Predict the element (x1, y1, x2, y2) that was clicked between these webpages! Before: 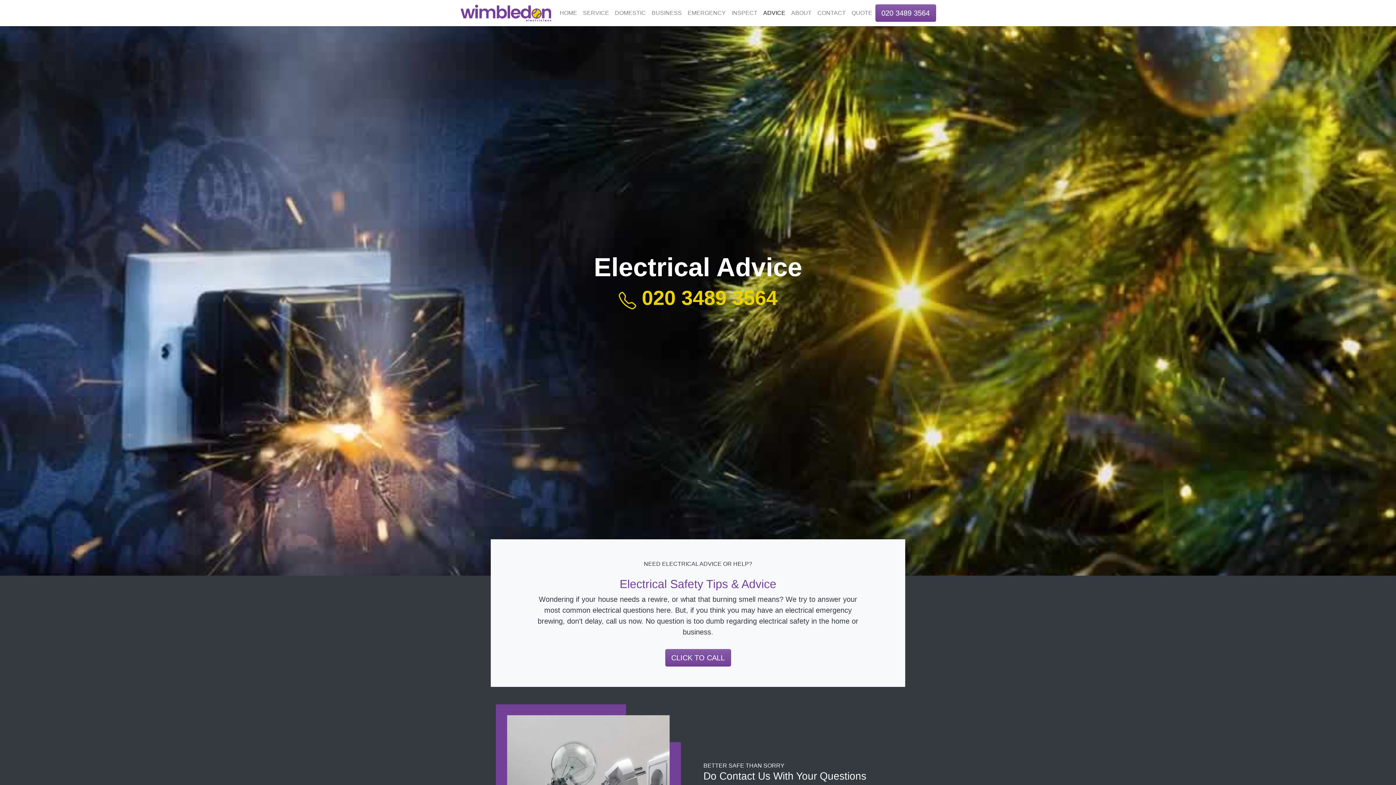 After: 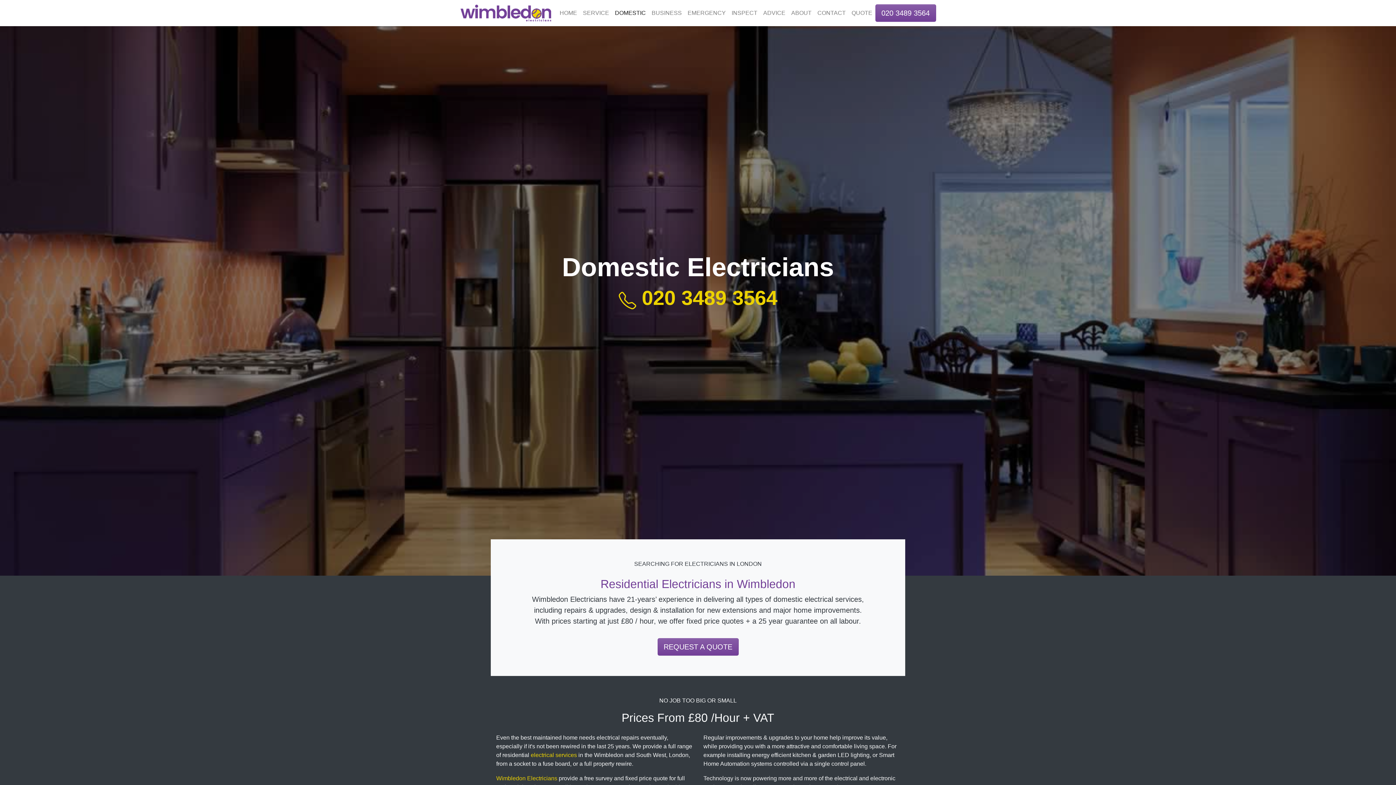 Action: bbox: (612, 5, 648, 20) label: DOMESTIC